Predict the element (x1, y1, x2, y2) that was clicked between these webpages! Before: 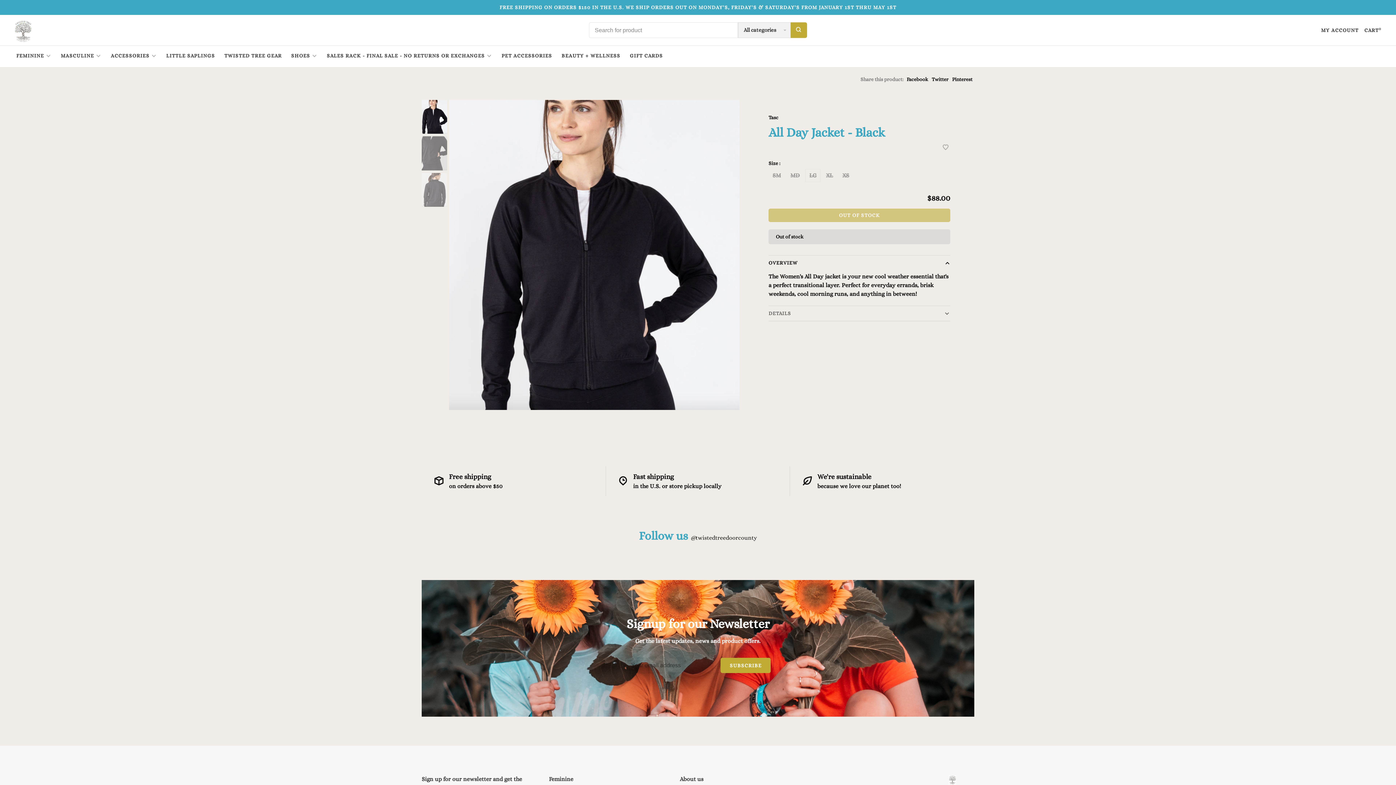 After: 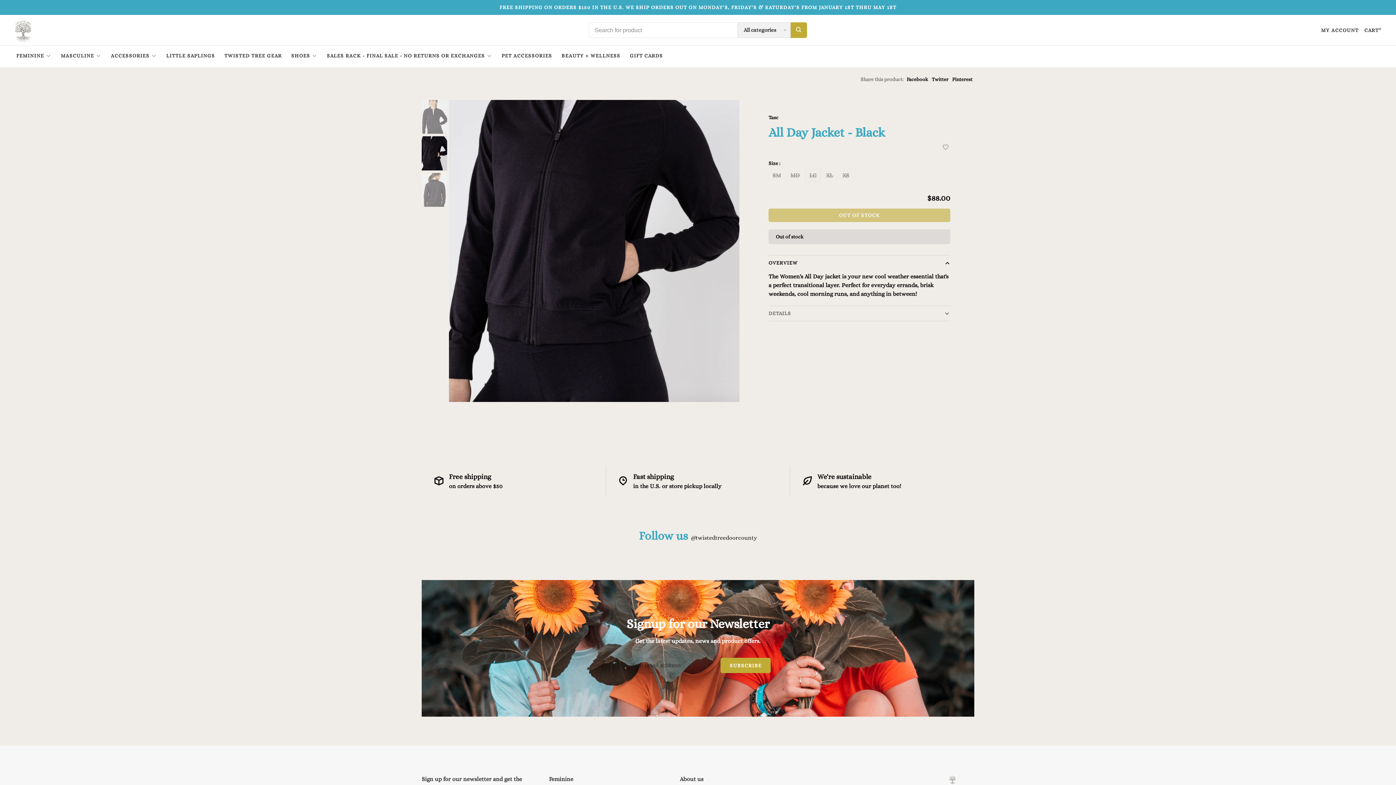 Action: bbox: (421, 136, 447, 170)